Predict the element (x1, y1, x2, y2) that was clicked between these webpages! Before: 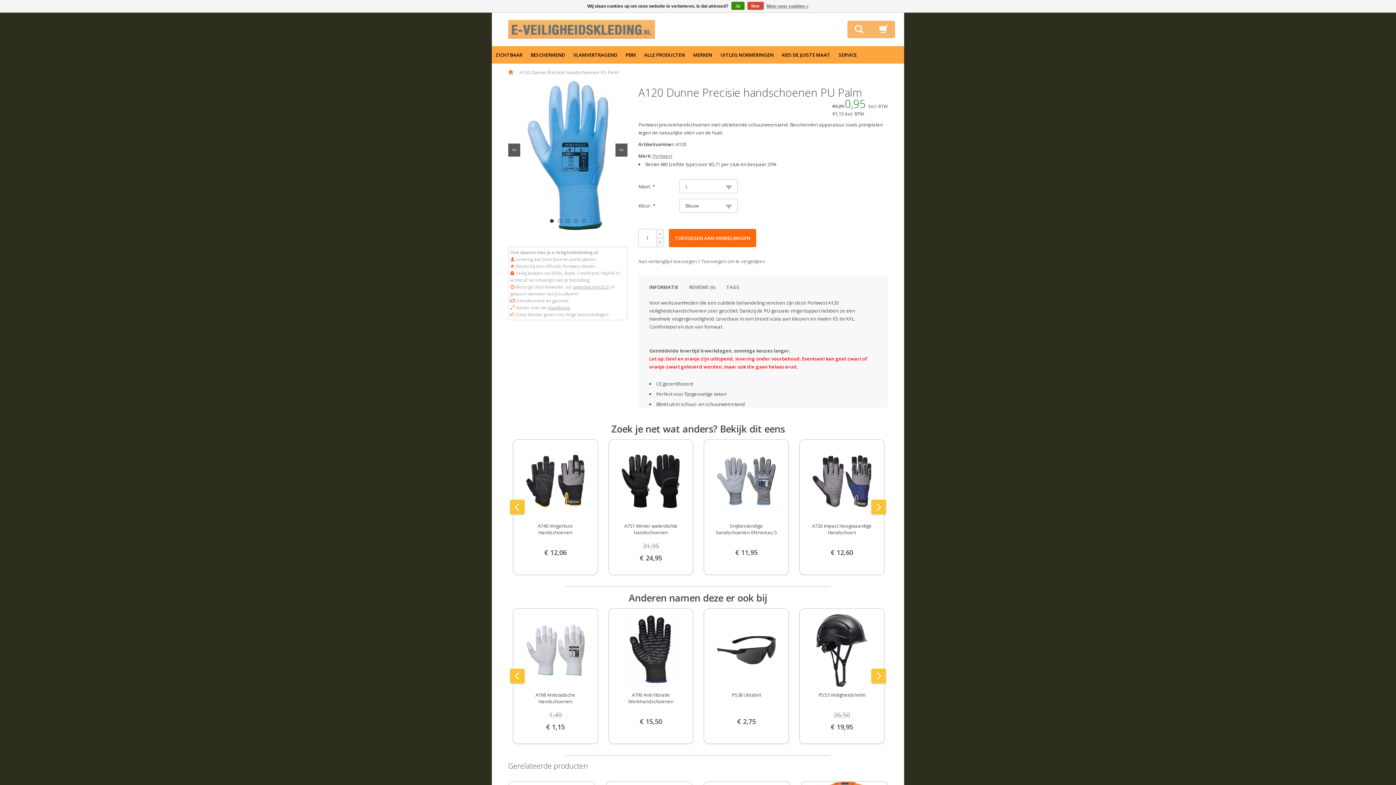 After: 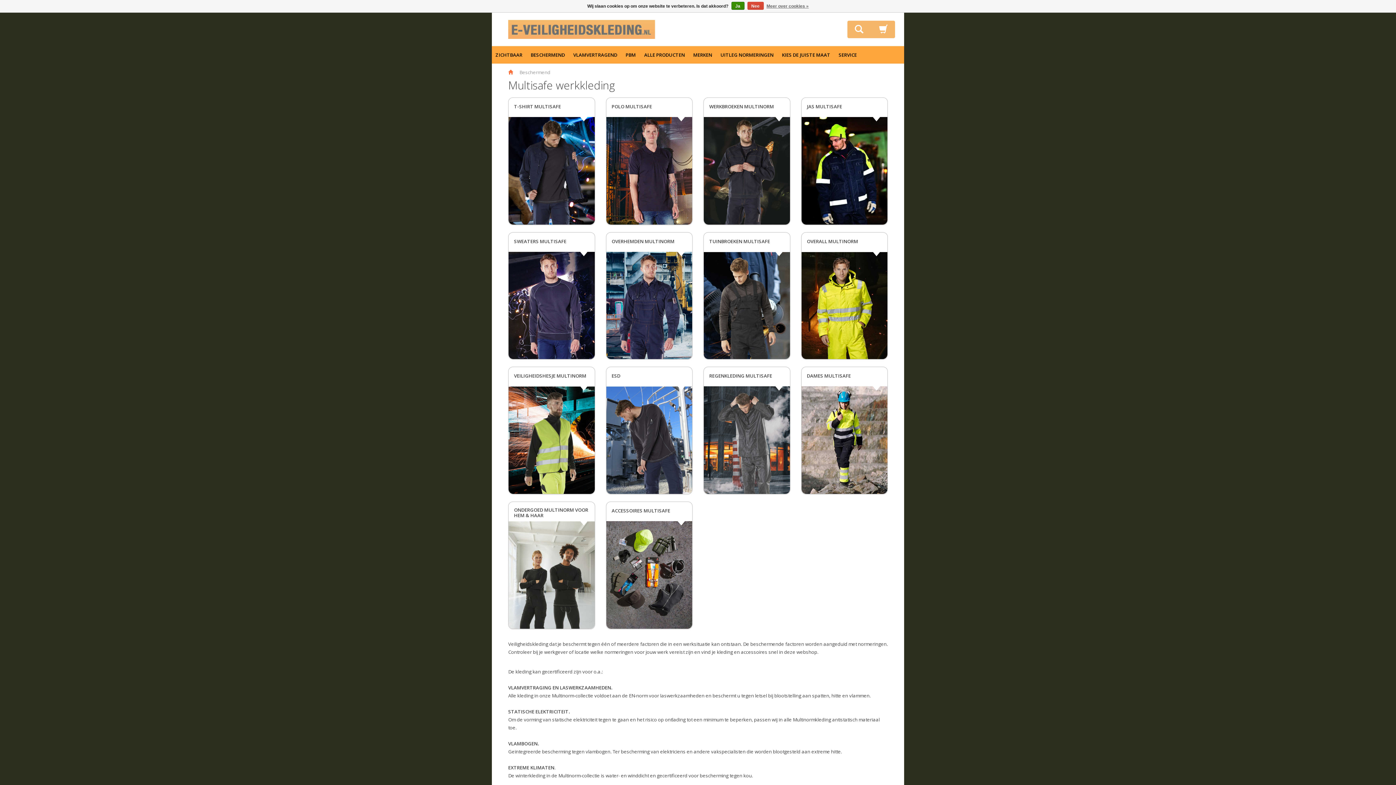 Action: label: BESCHERMEND bbox: (530, 51, 565, 58)